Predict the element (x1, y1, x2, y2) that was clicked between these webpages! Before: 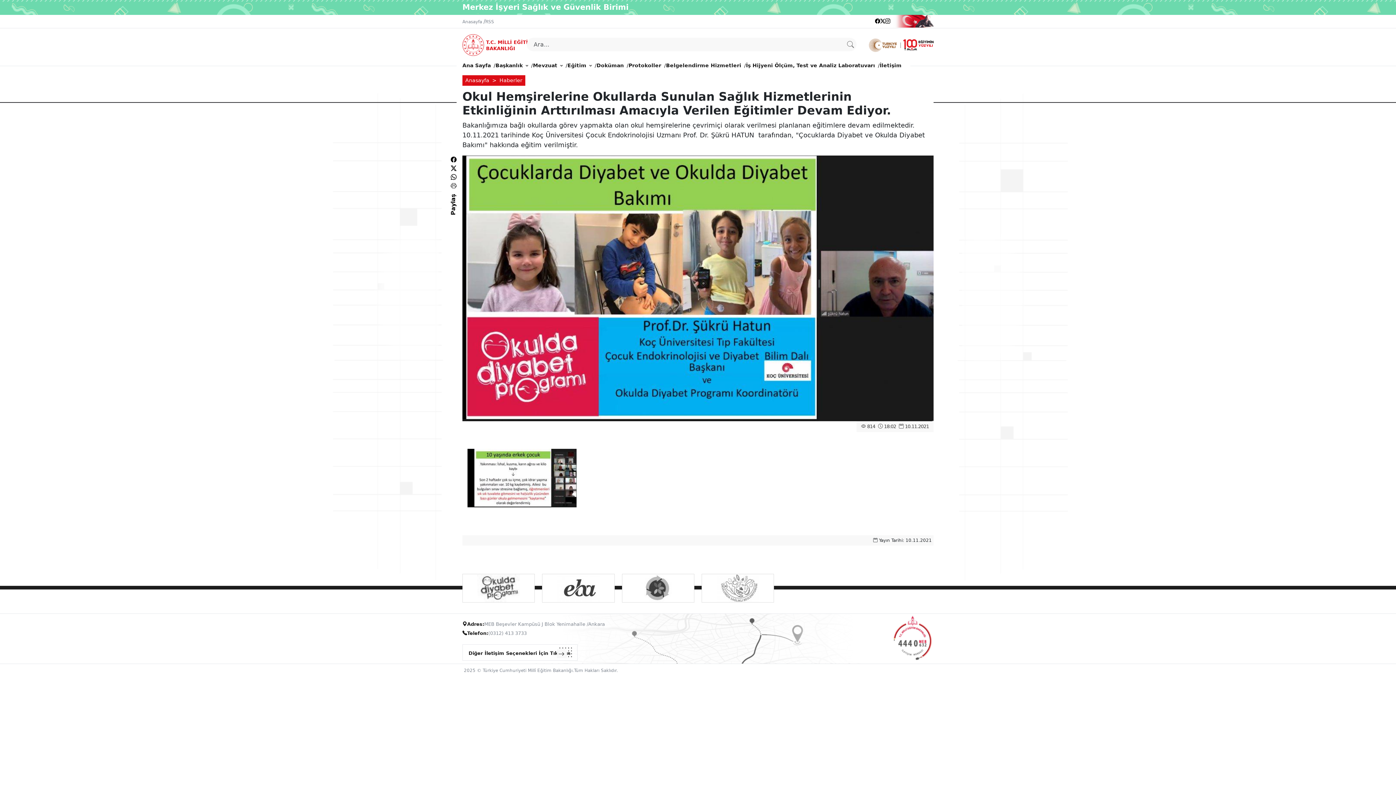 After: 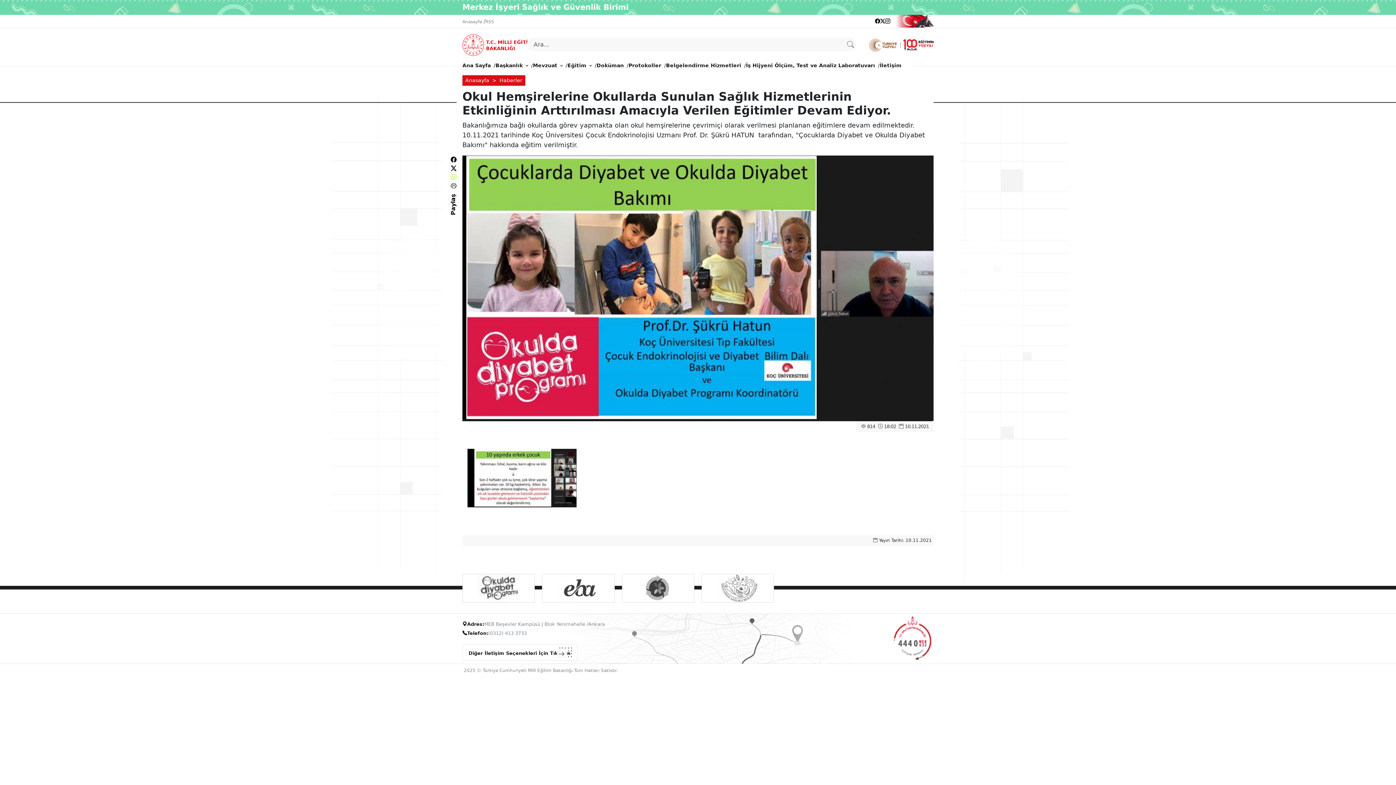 Action: bbox: (450, 173, 456, 180)